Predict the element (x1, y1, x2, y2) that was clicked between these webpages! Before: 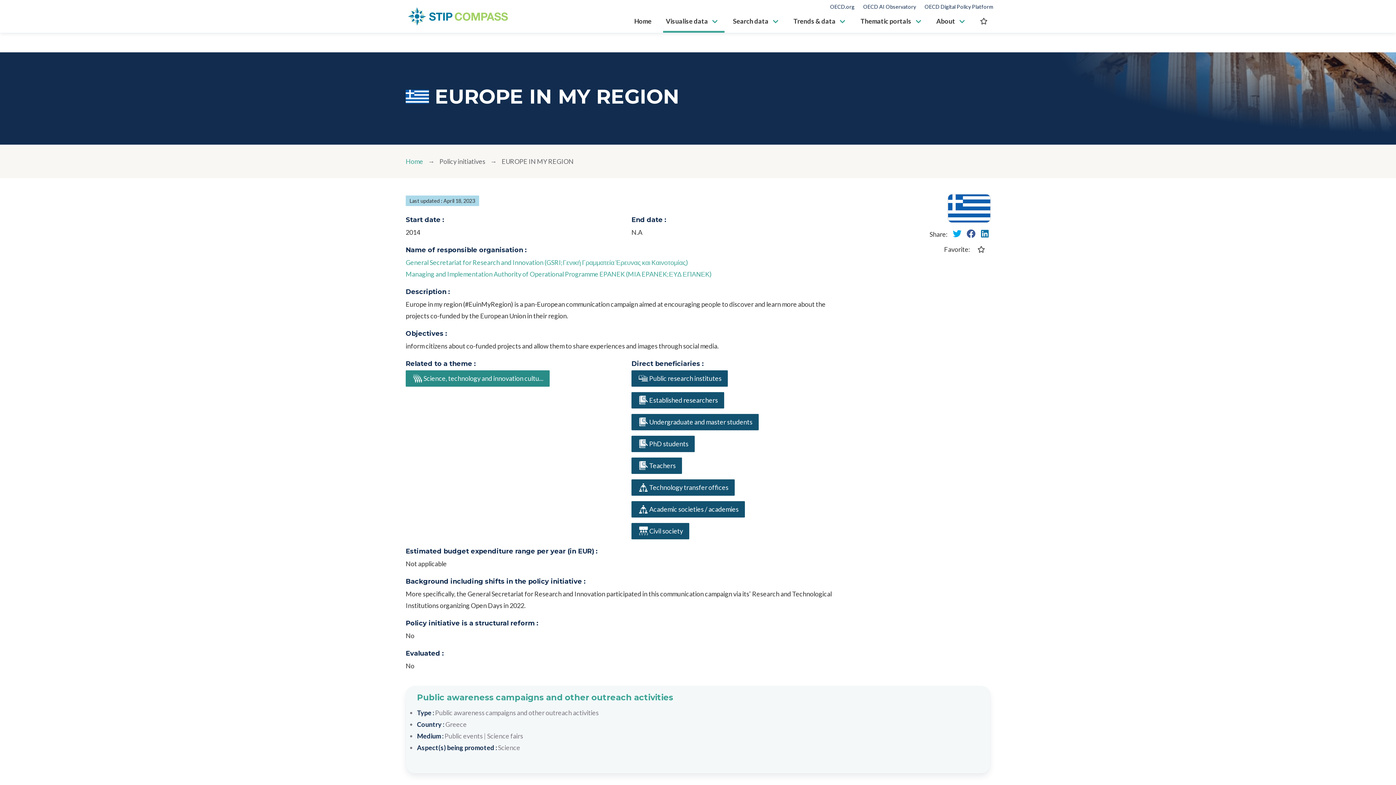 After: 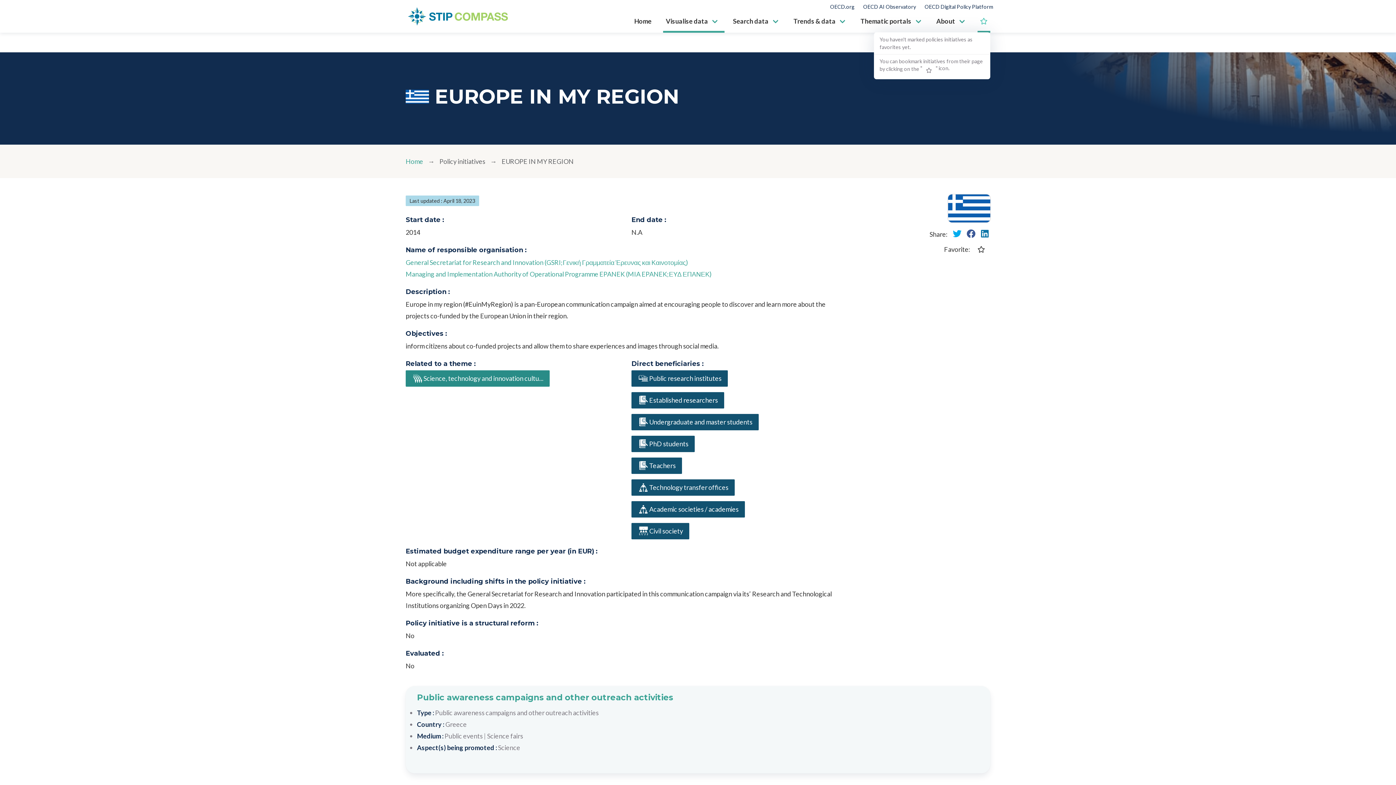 Action: bbox: (977, 11, 990, 30)